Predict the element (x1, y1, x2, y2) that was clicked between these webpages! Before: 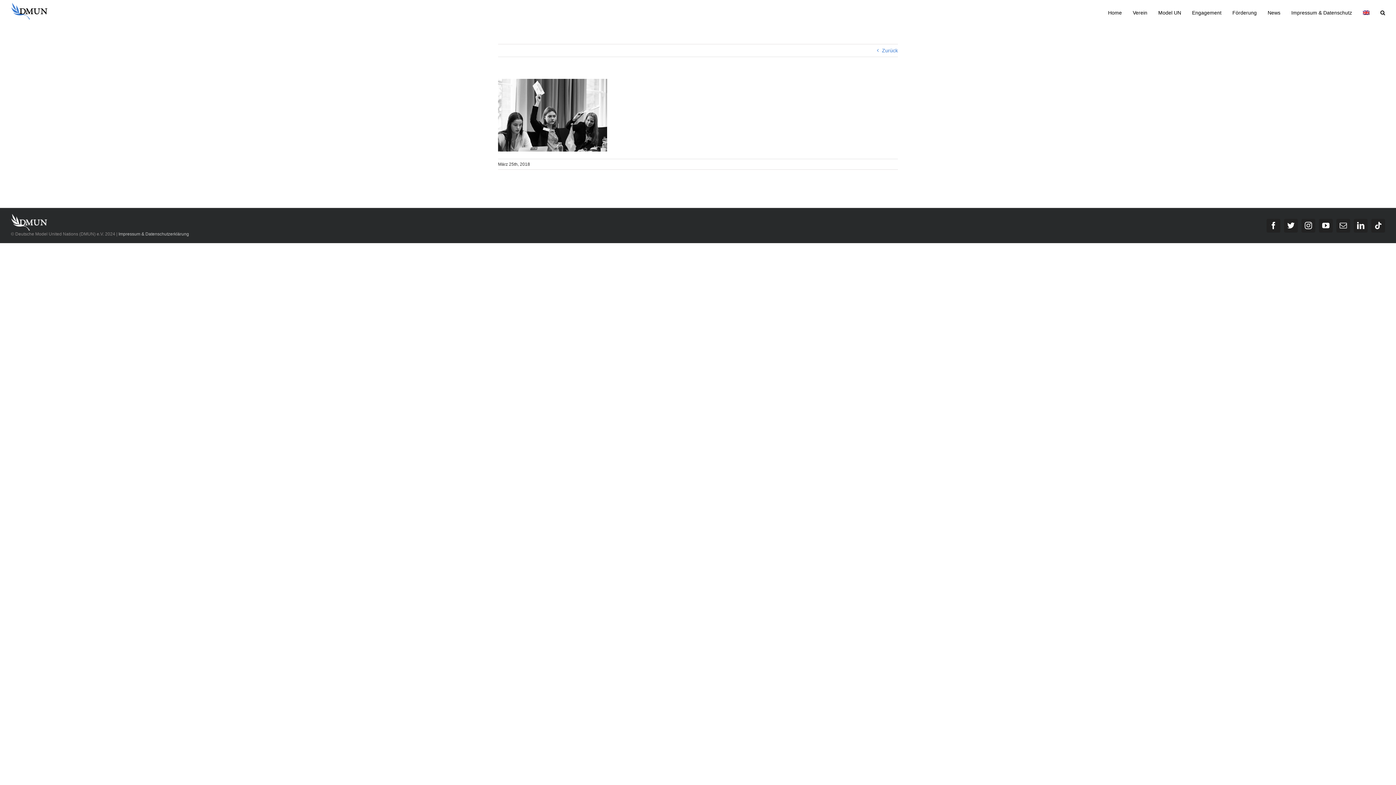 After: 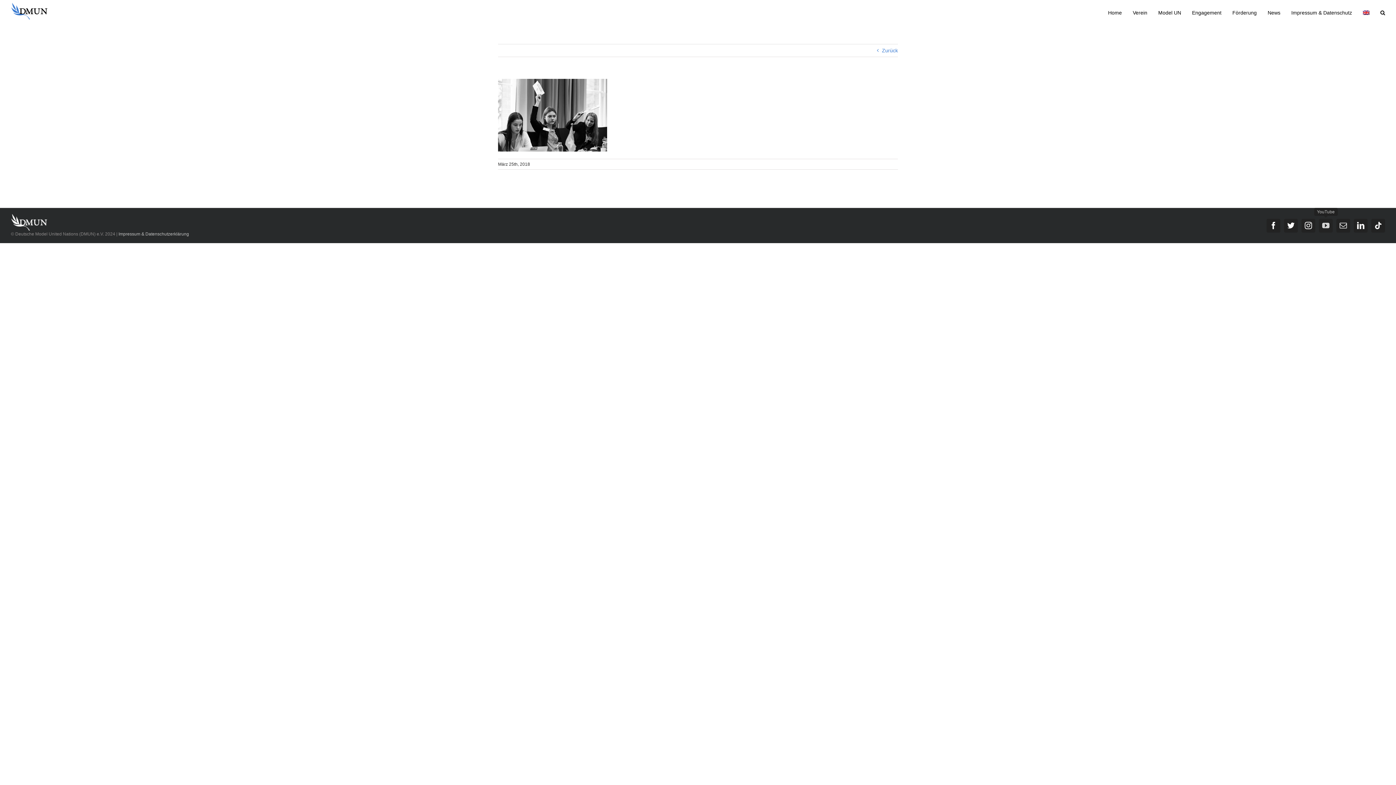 Action: bbox: (1319, 761, 1333, 774) label: YouTube